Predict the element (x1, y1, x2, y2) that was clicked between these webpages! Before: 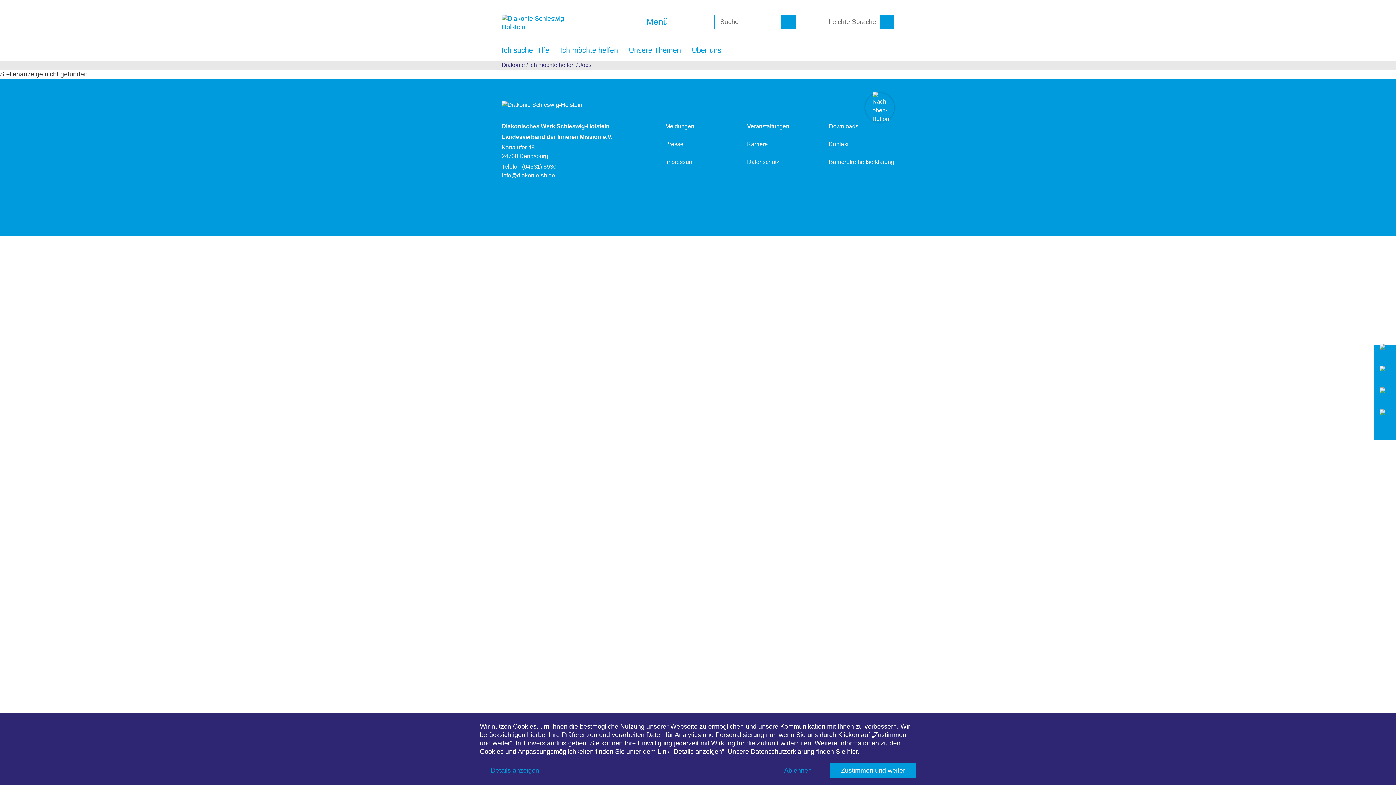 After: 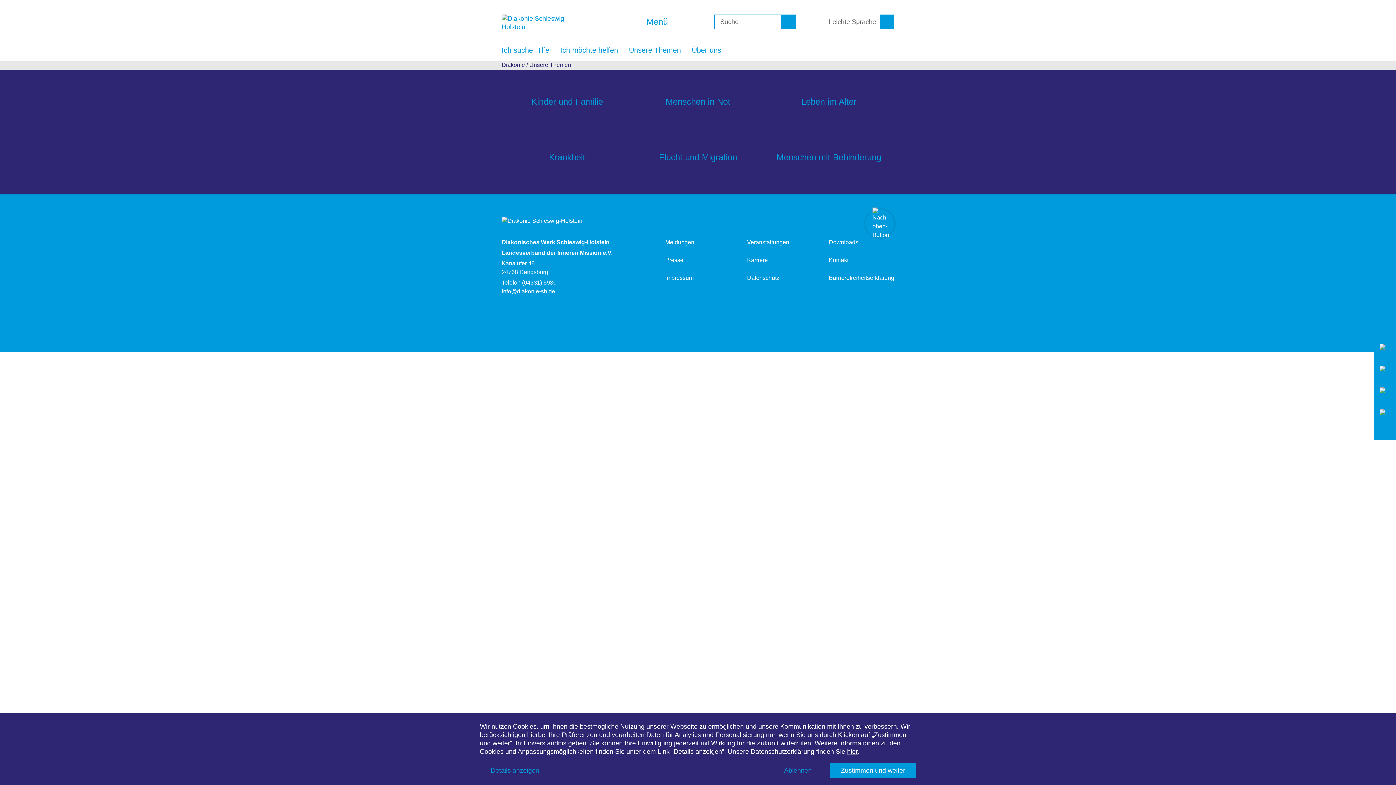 Action: bbox: (629, 46, 681, 54) label: Unsere Themen